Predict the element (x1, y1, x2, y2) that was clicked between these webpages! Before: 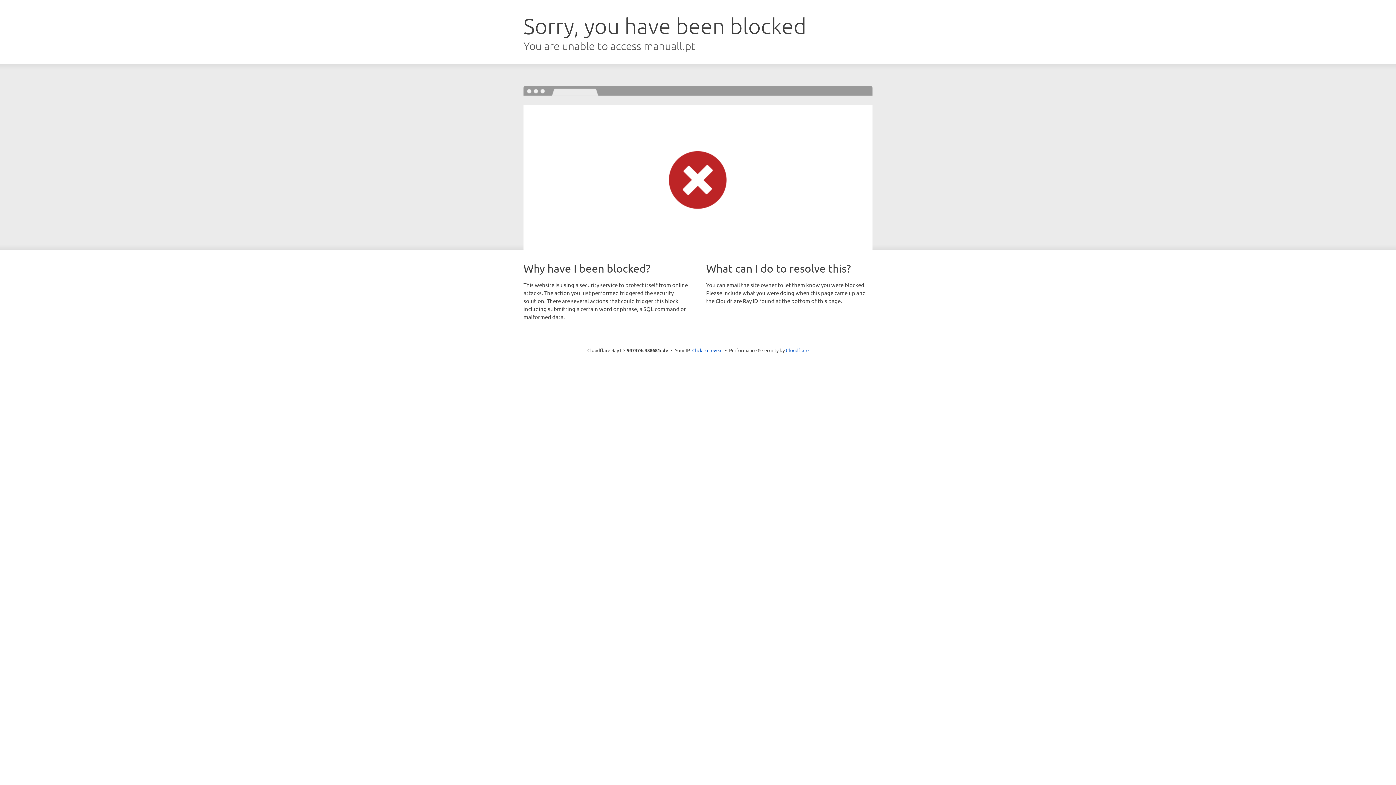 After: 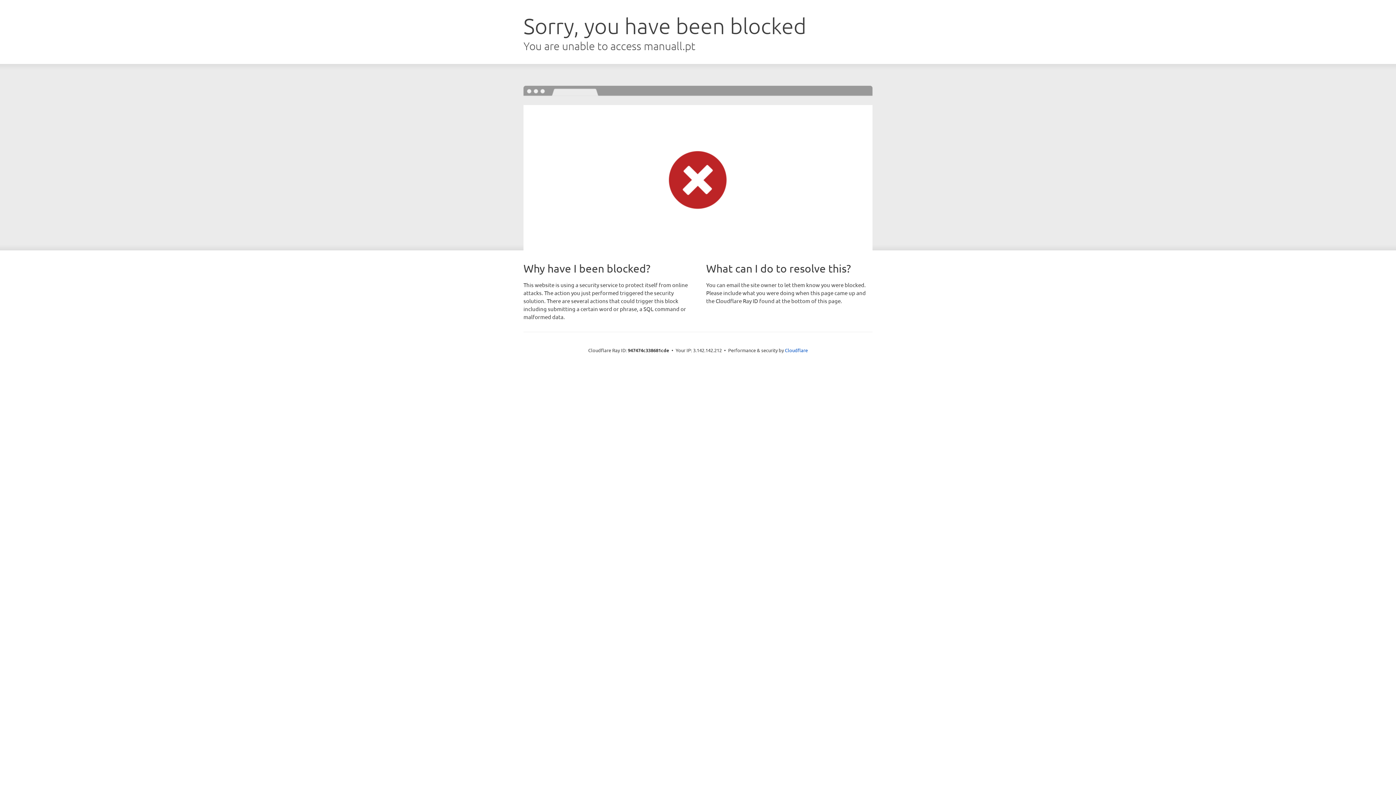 Action: label: Click to reveal bbox: (692, 346, 722, 353)